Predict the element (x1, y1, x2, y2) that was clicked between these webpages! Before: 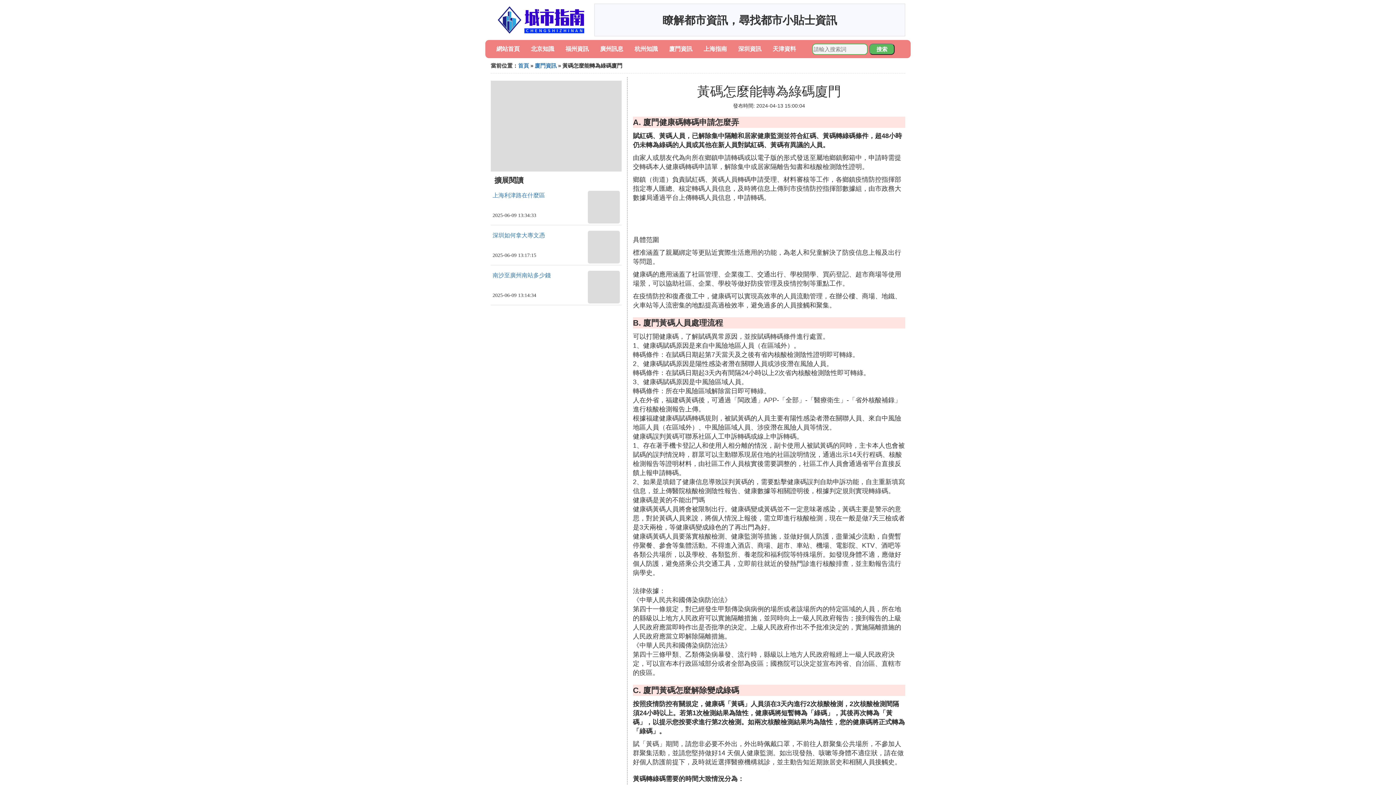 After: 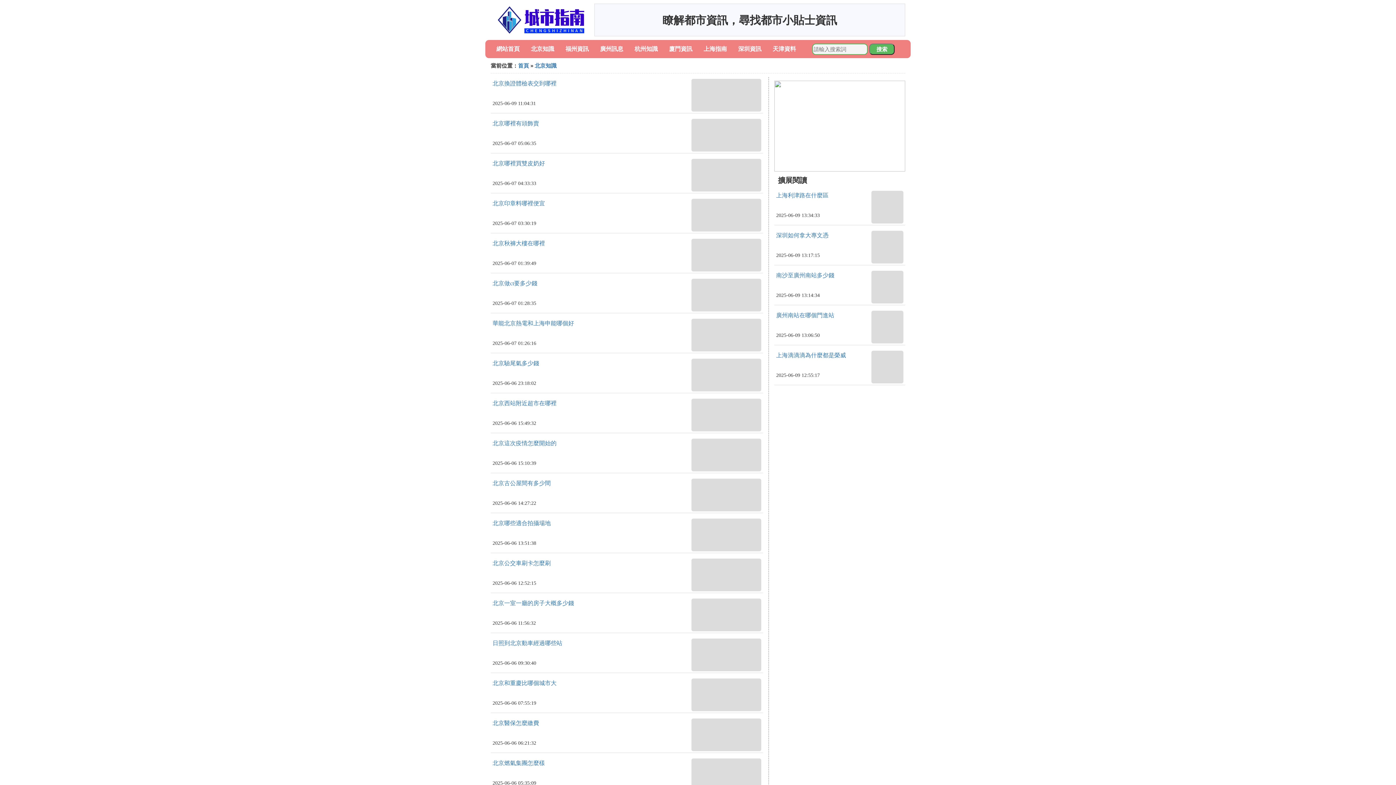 Action: bbox: (531, 45, 554, 52) label: 北京知識